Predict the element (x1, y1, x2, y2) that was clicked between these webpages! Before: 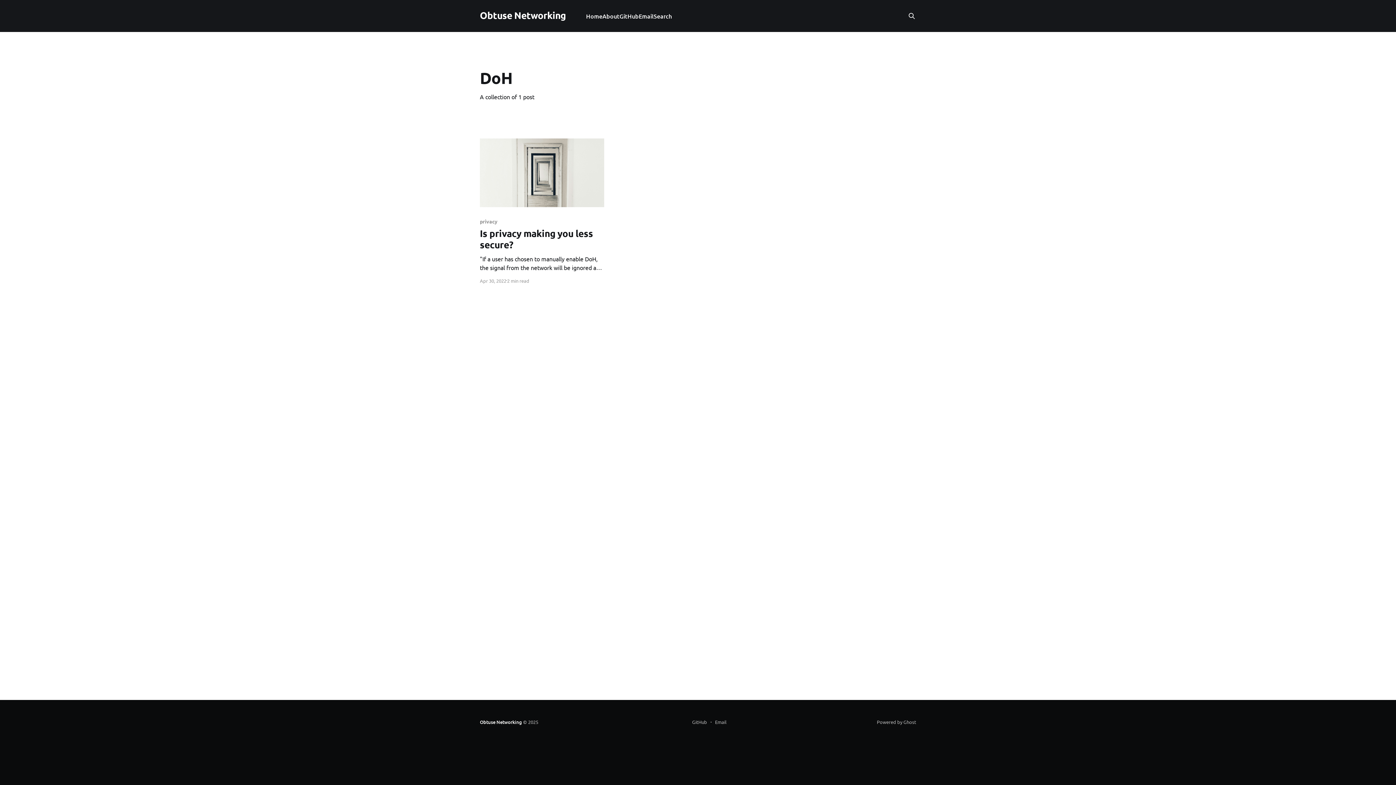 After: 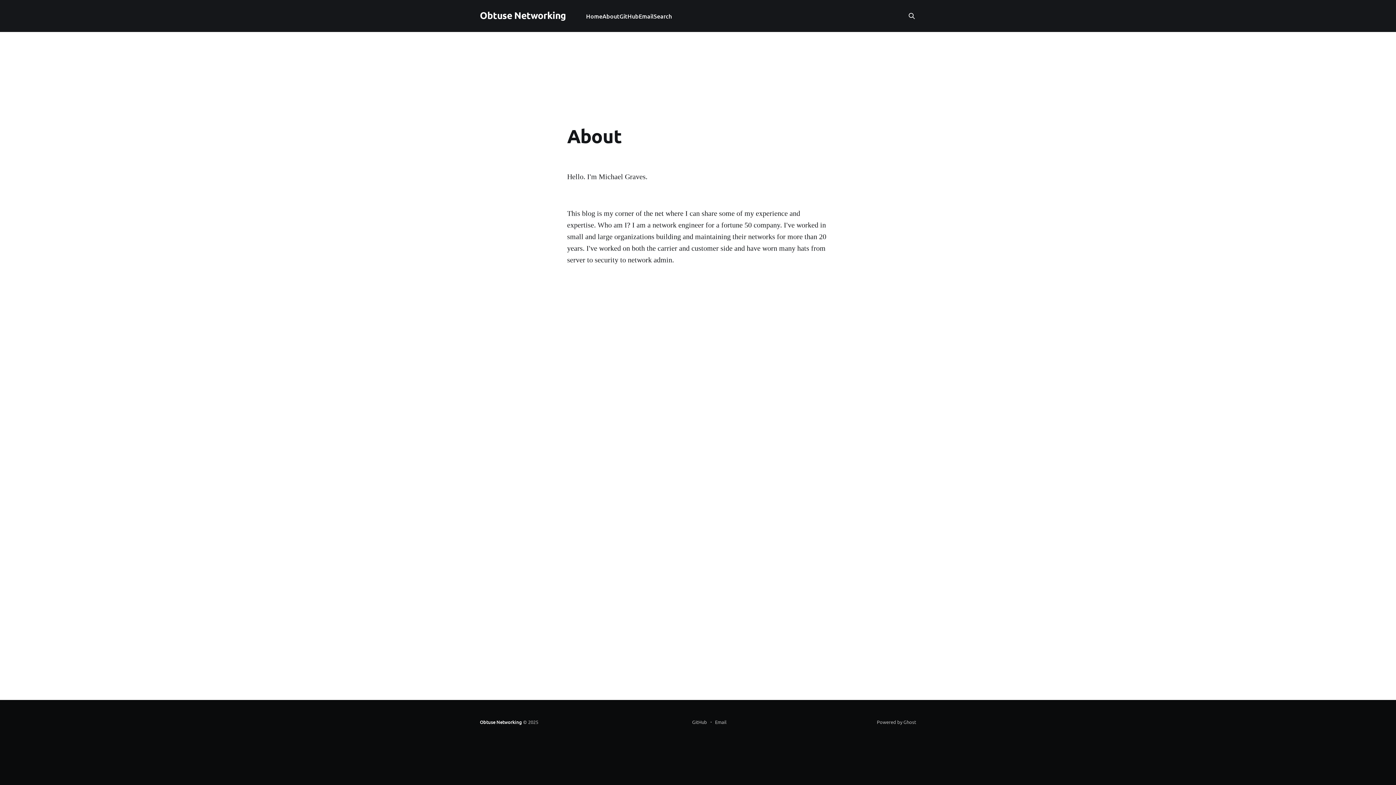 Action: bbox: (602, 11, 619, 21) label: About